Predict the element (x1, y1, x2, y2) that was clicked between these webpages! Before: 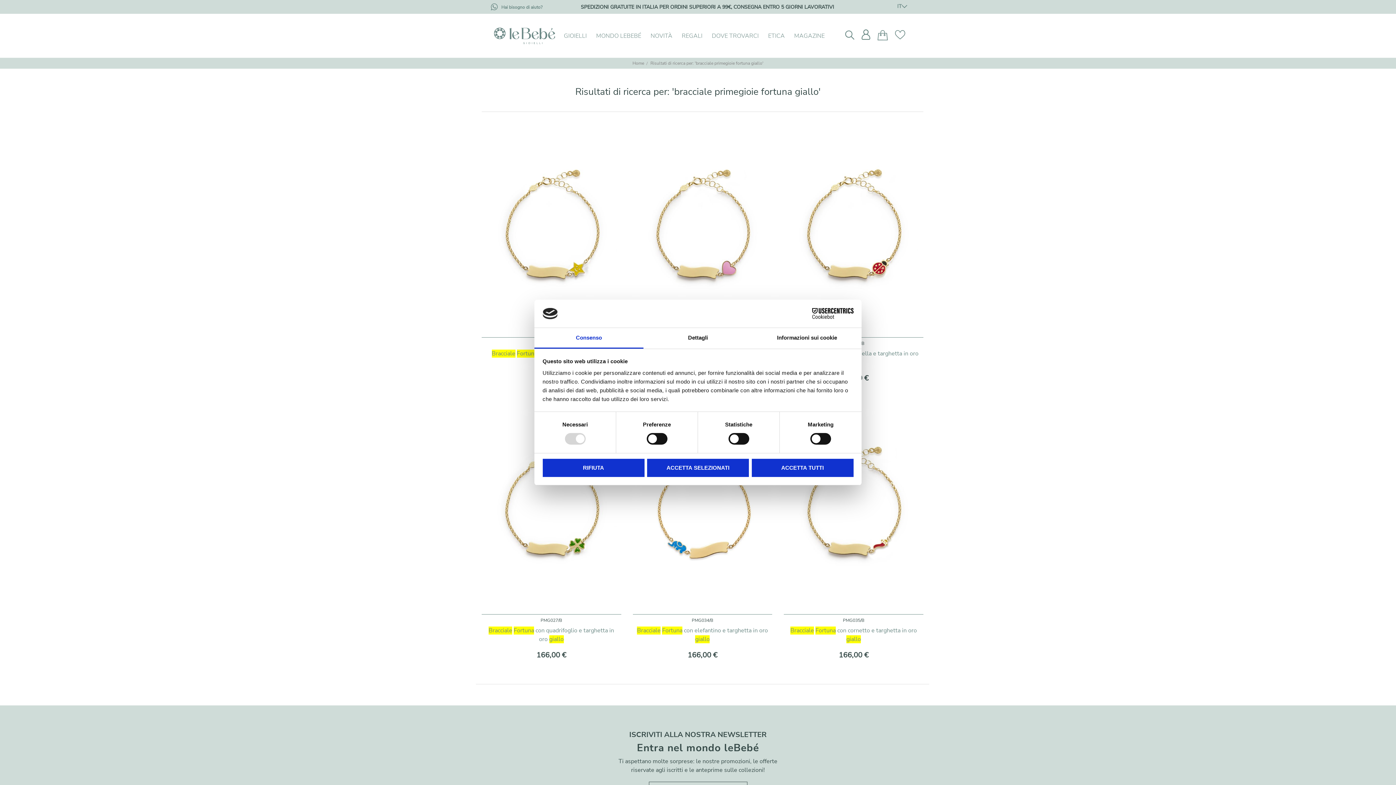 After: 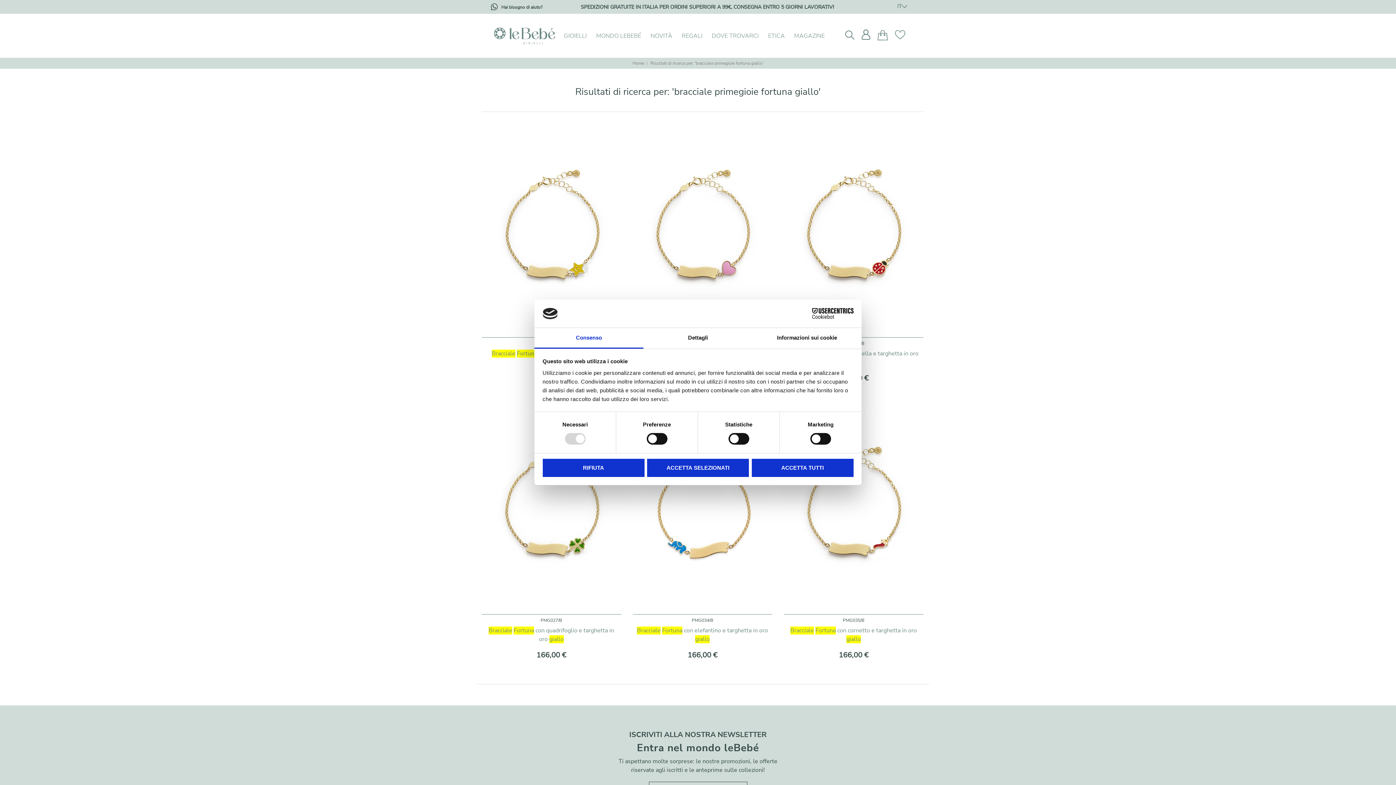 Action: label: Hai bisogno di aiuto? bbox: (490, 4, 542, 10)